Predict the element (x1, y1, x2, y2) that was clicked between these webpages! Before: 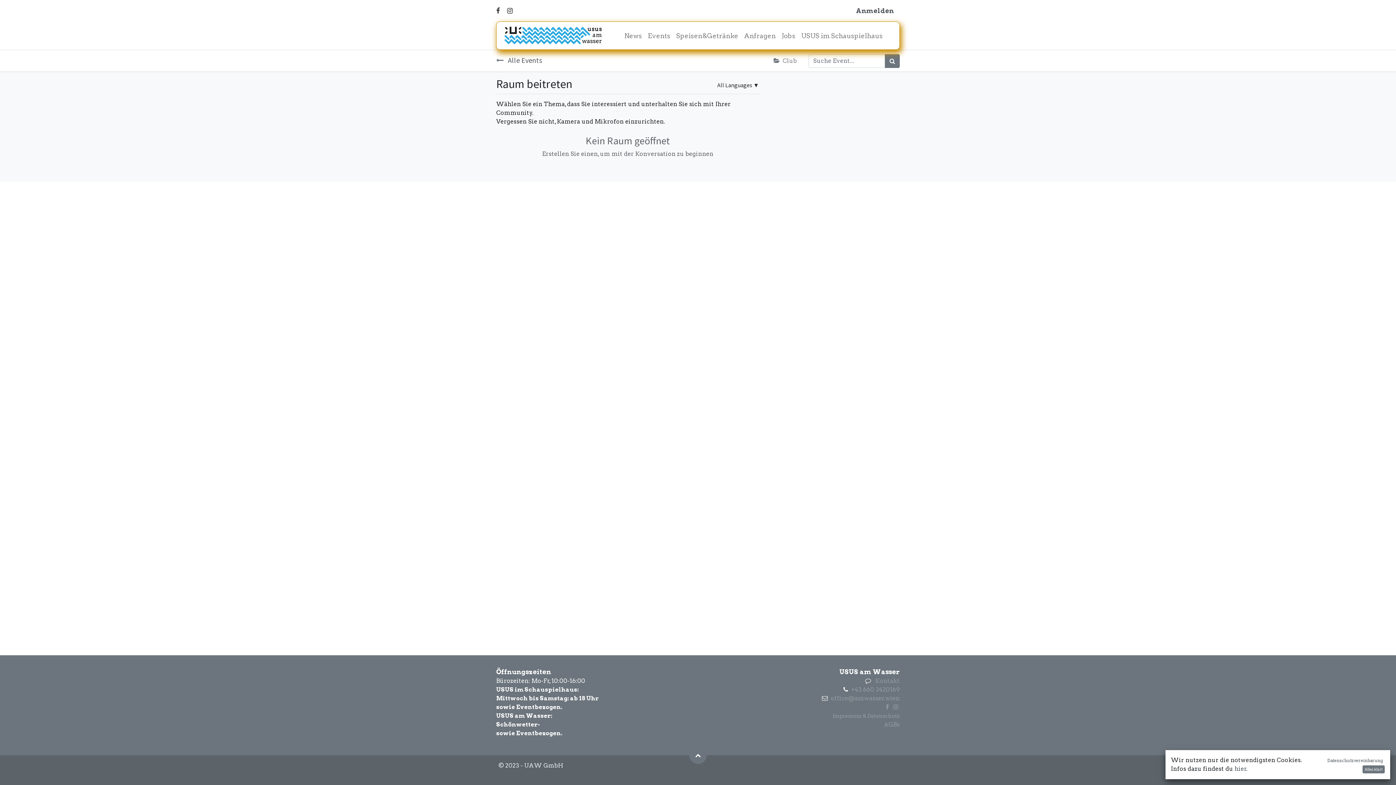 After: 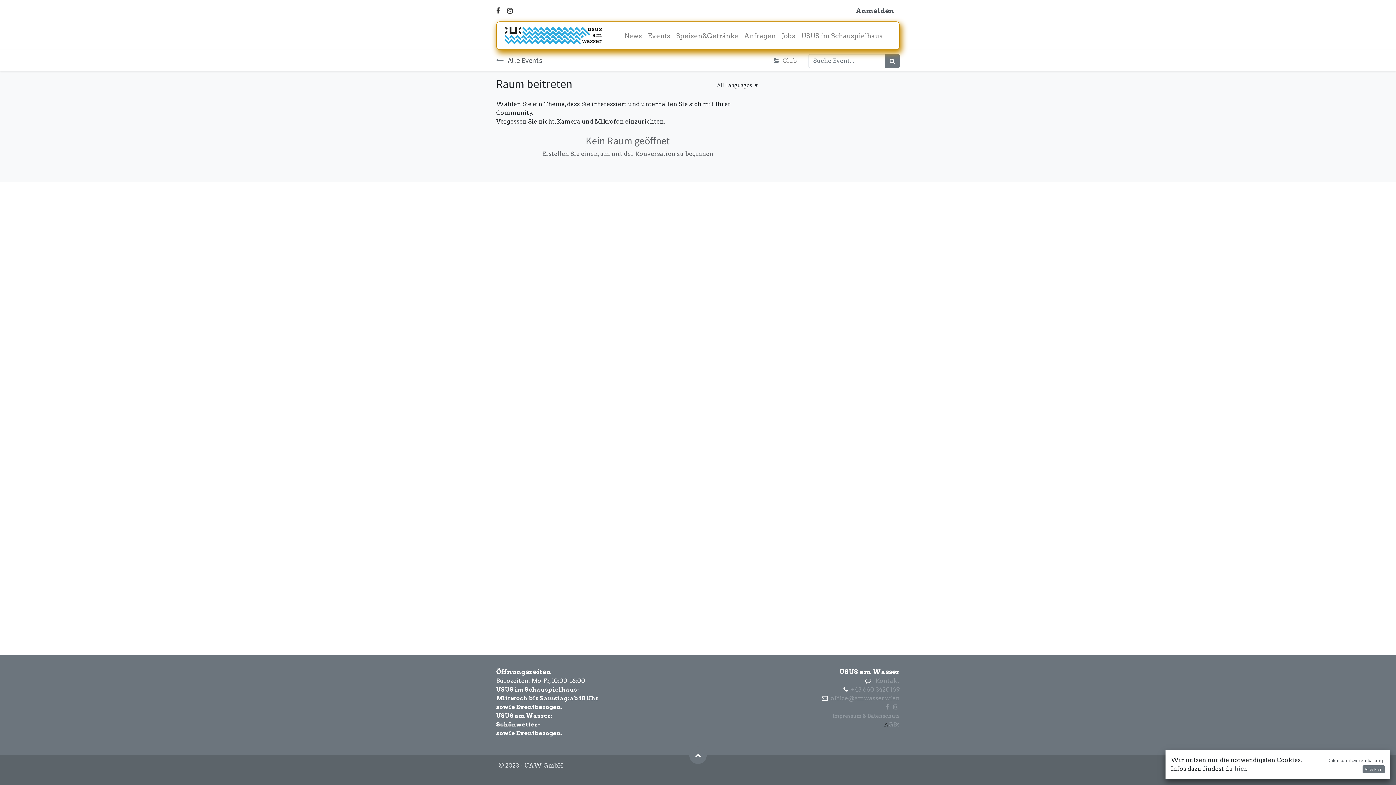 Action: bbox: (884, 722, 888, 728) label: A